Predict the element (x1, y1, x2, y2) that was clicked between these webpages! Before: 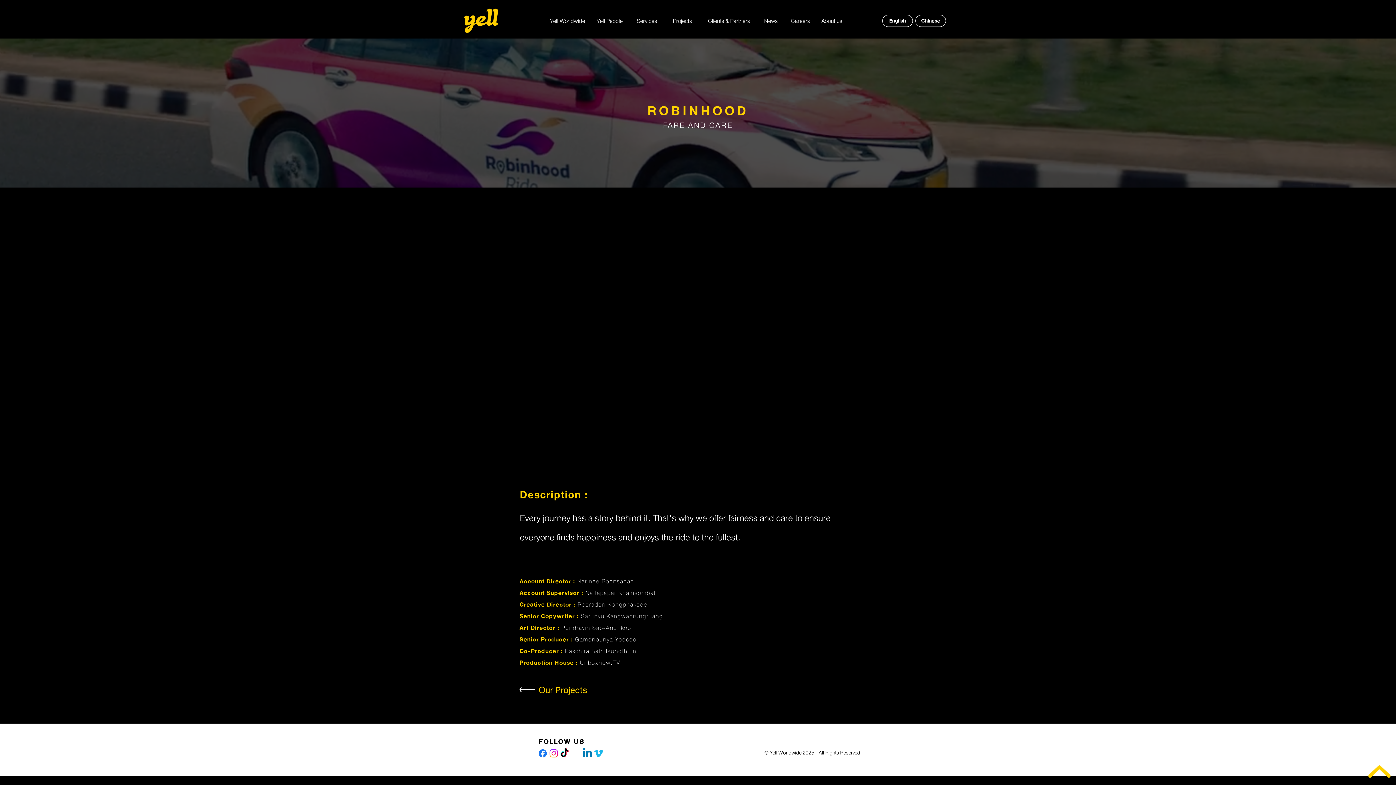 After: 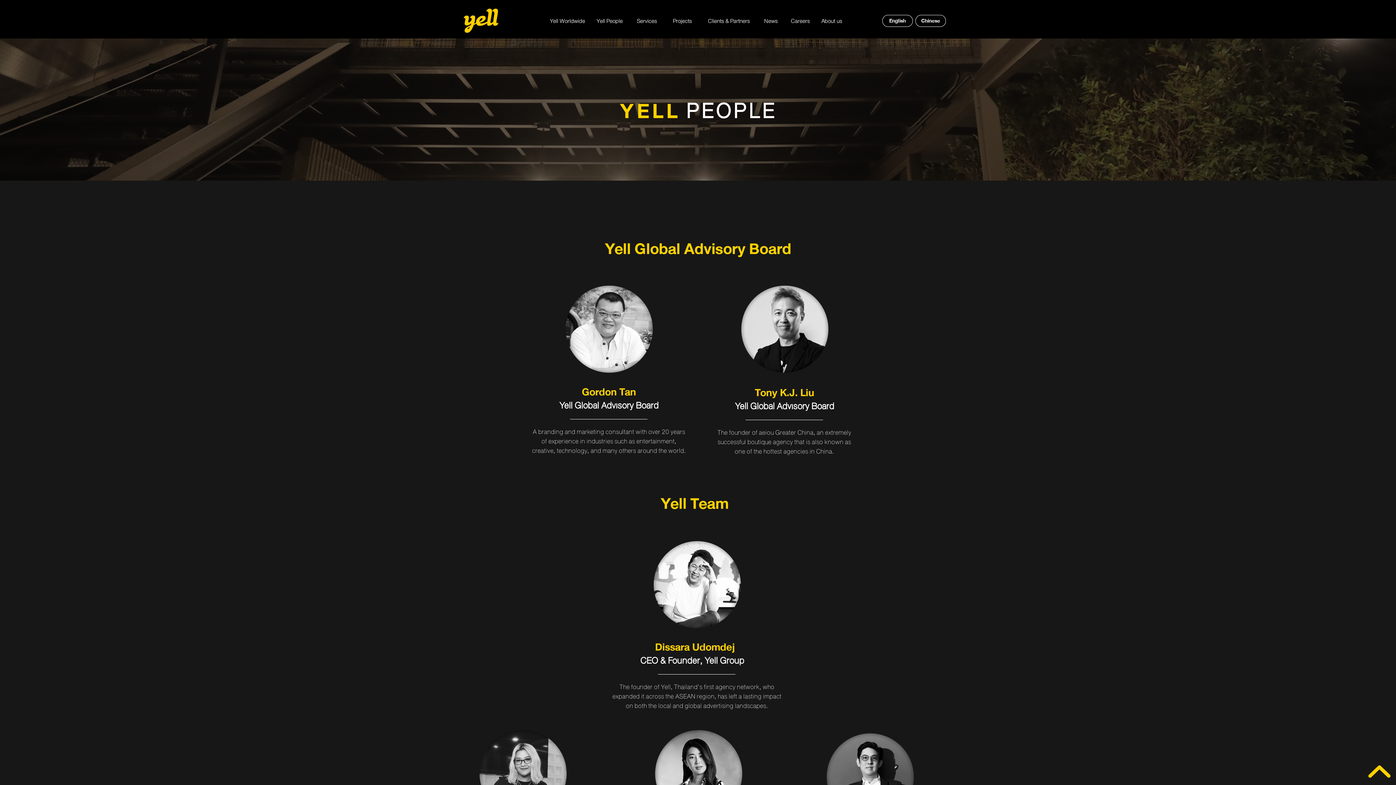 Action: label: Yell People bbox: (592, 14, 627, 26)